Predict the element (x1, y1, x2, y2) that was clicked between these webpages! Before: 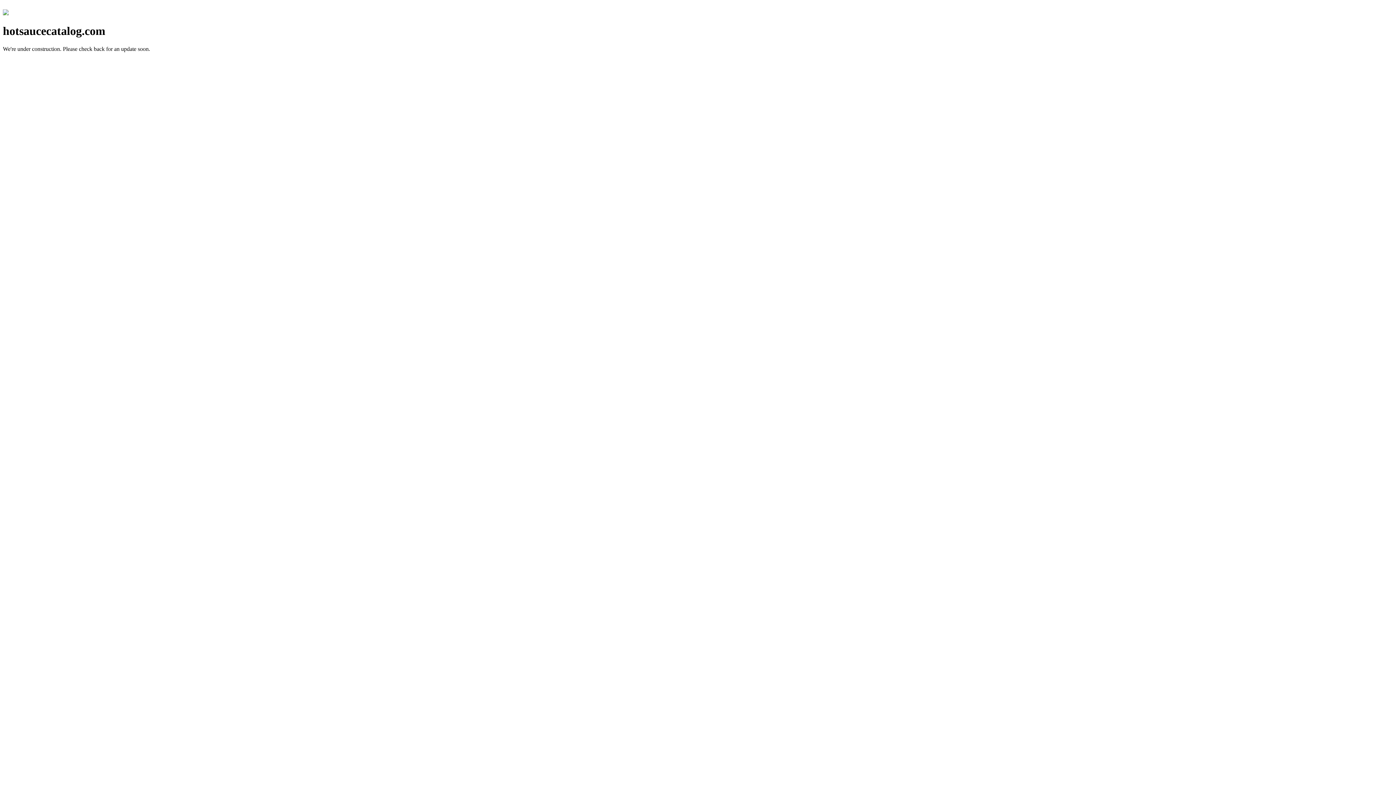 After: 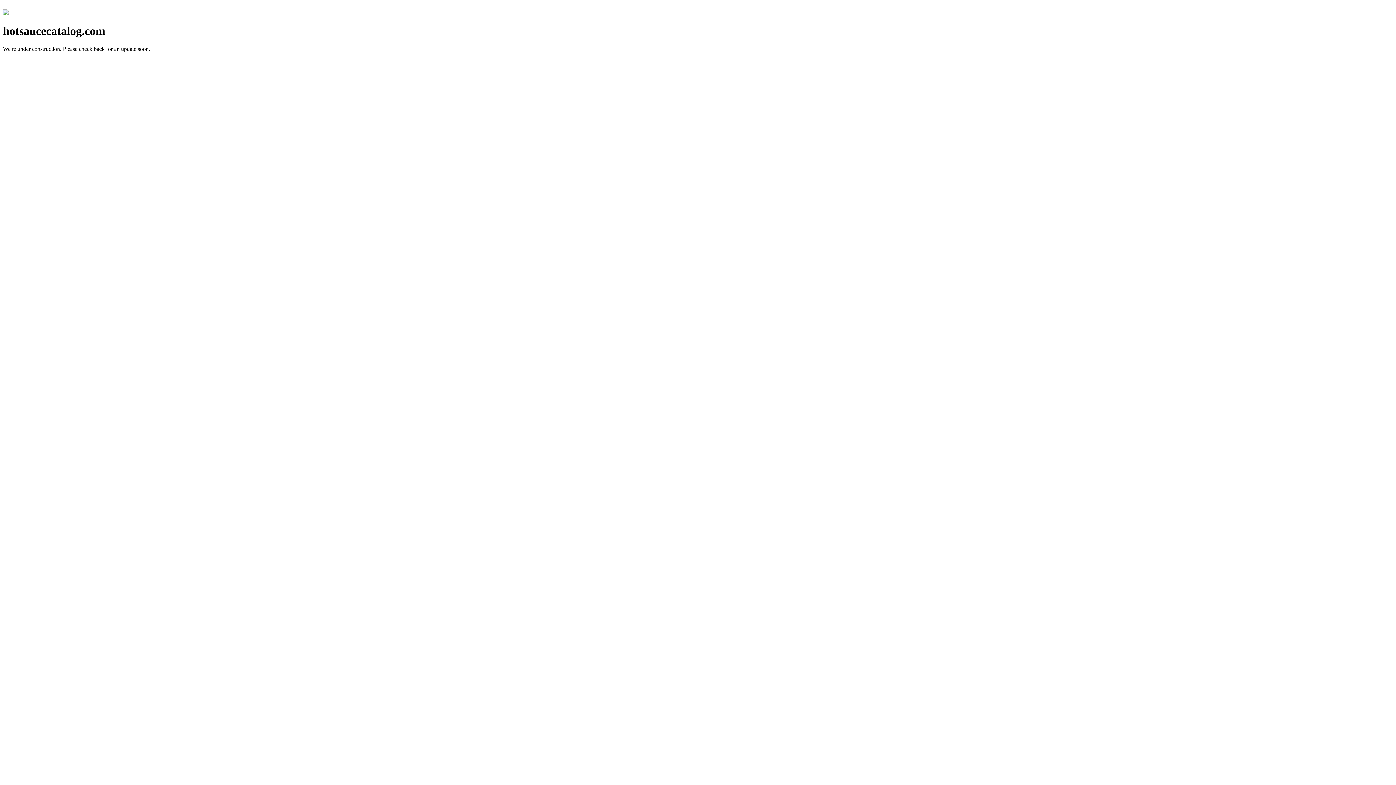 Action: bbox: (2, 10, 8, 16)